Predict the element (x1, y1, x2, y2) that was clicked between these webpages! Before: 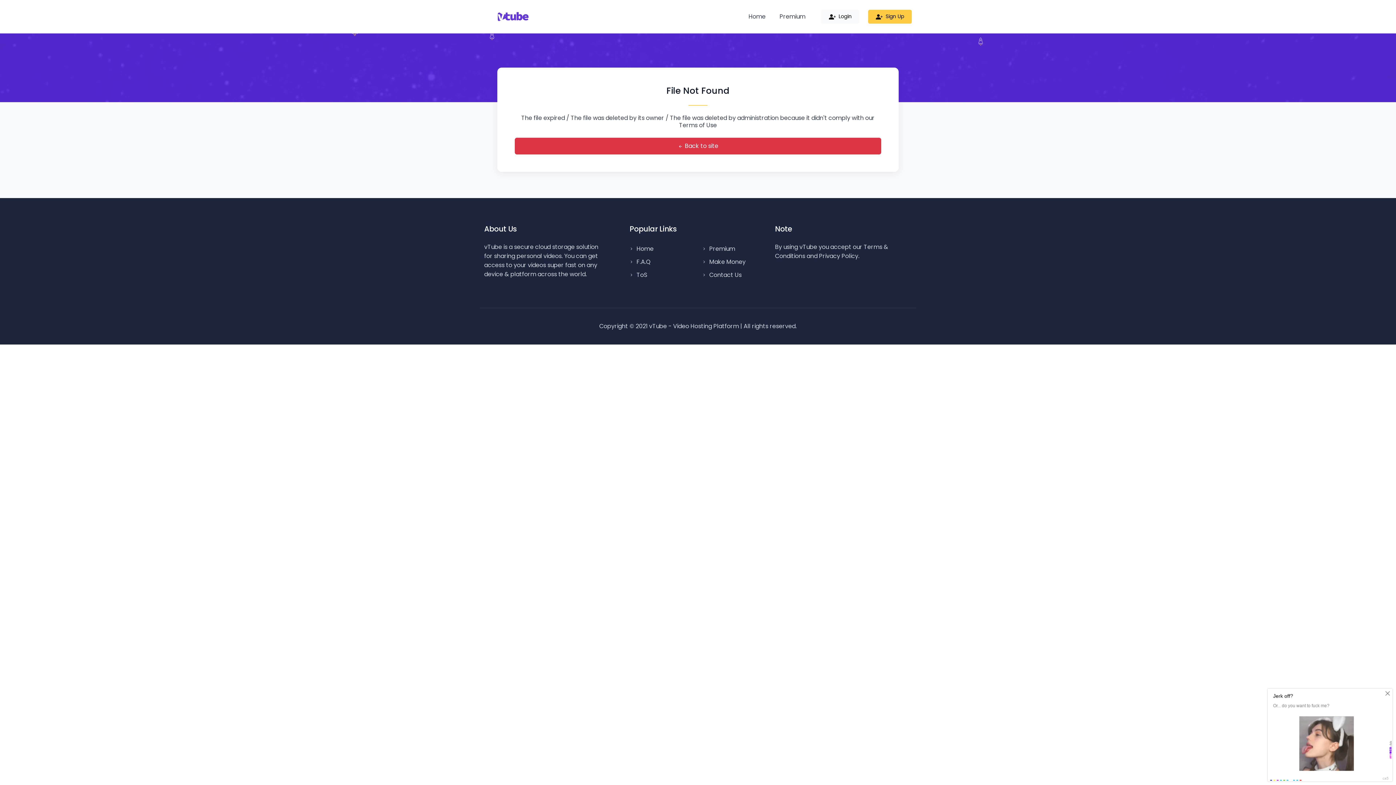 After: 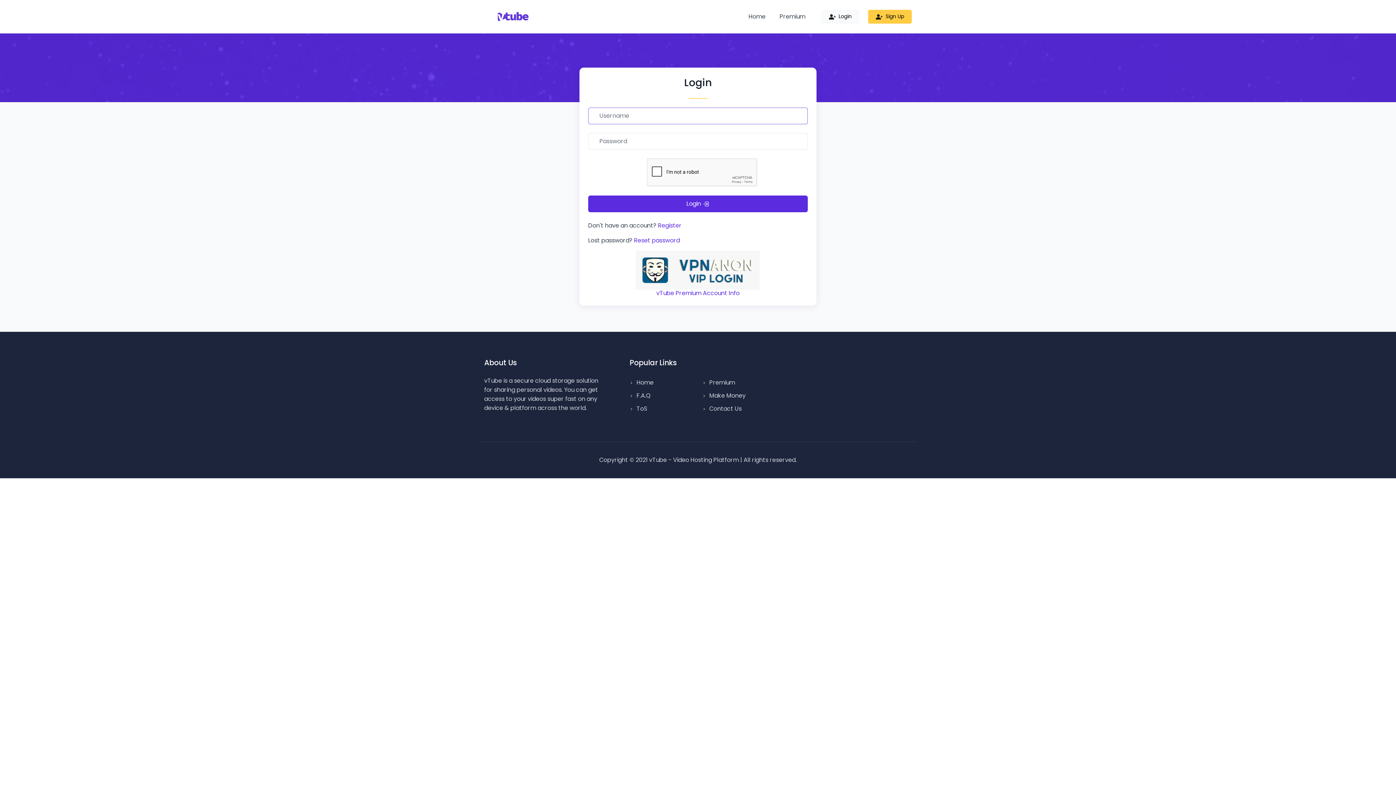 Action: label:  Login bbox: (821, 9, 859, 23)